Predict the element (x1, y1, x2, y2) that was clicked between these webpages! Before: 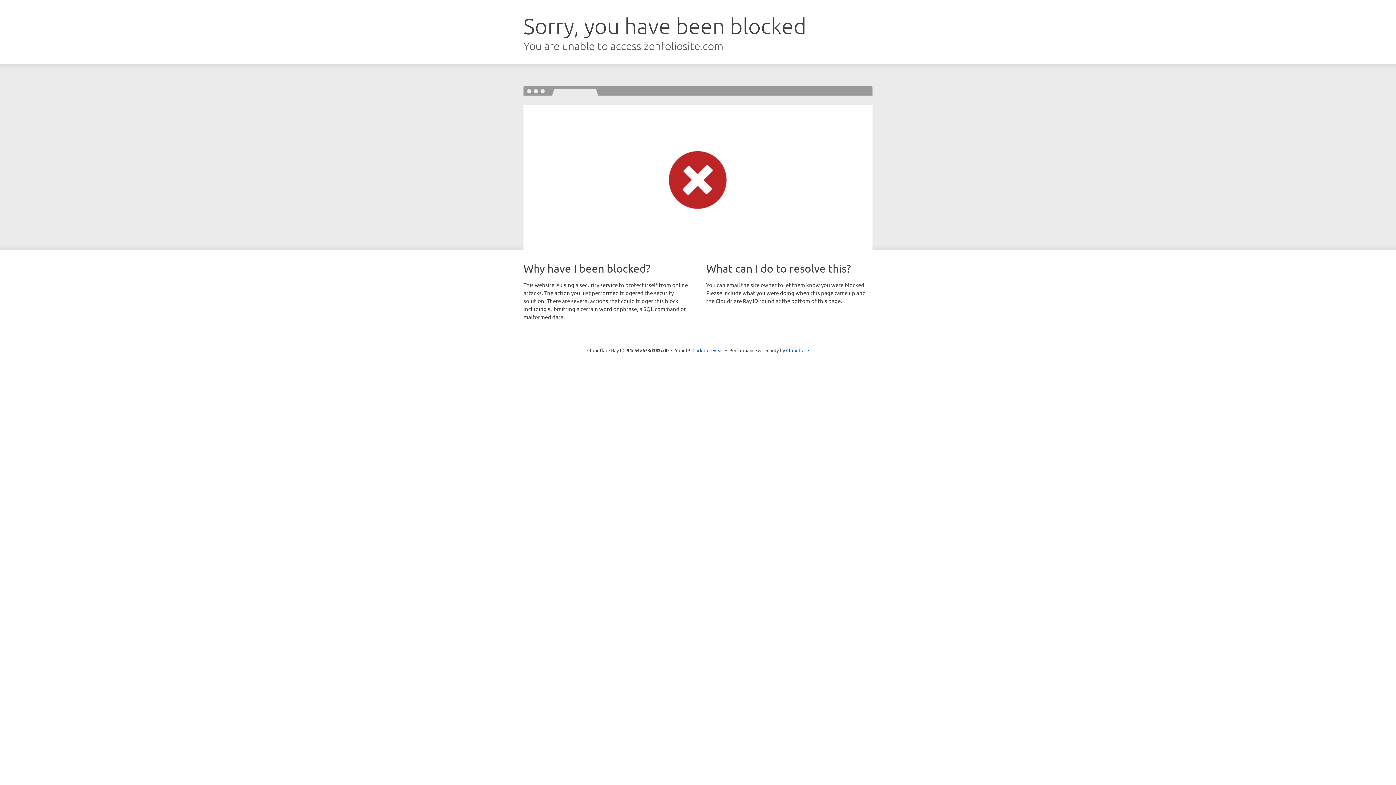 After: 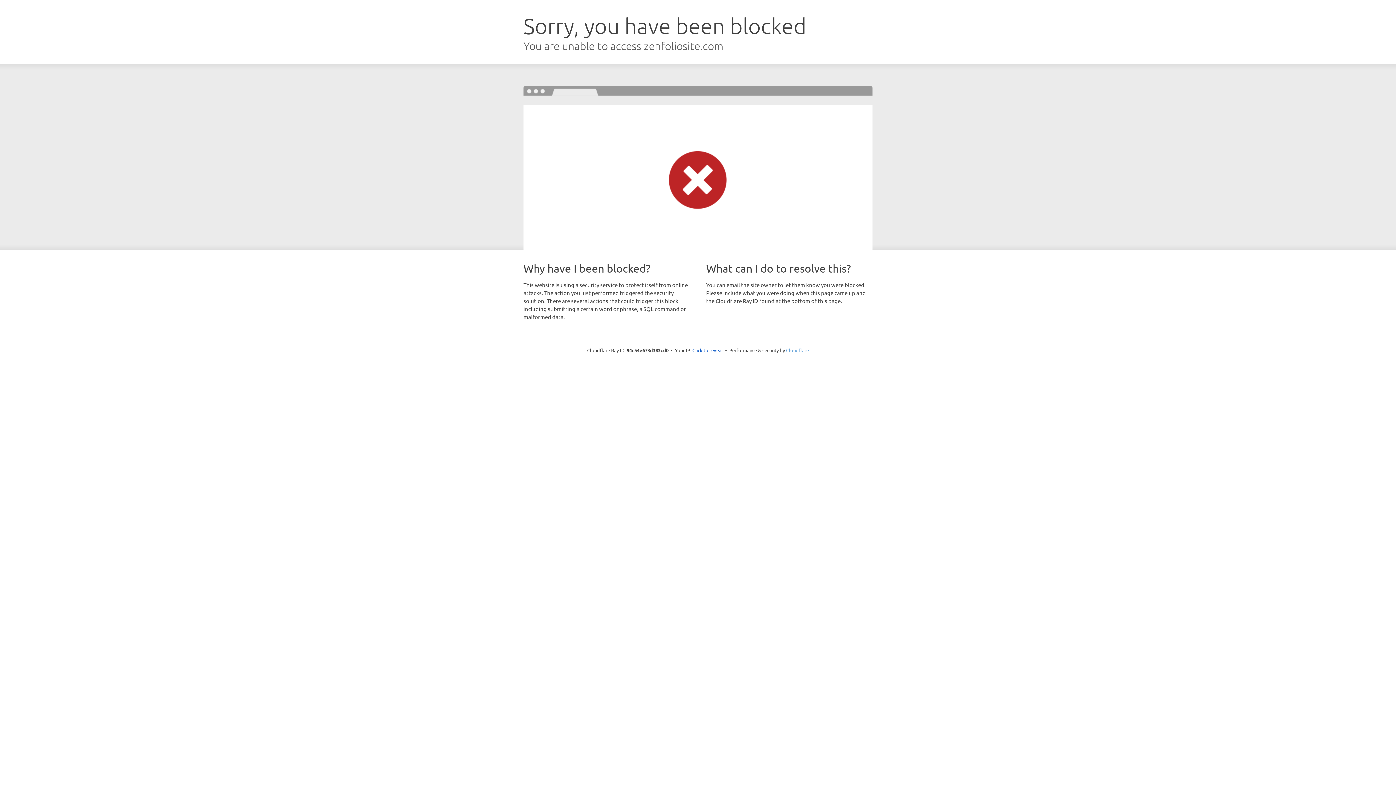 Action: bbox: (786, 347, 809, 353) label: Cloudflare